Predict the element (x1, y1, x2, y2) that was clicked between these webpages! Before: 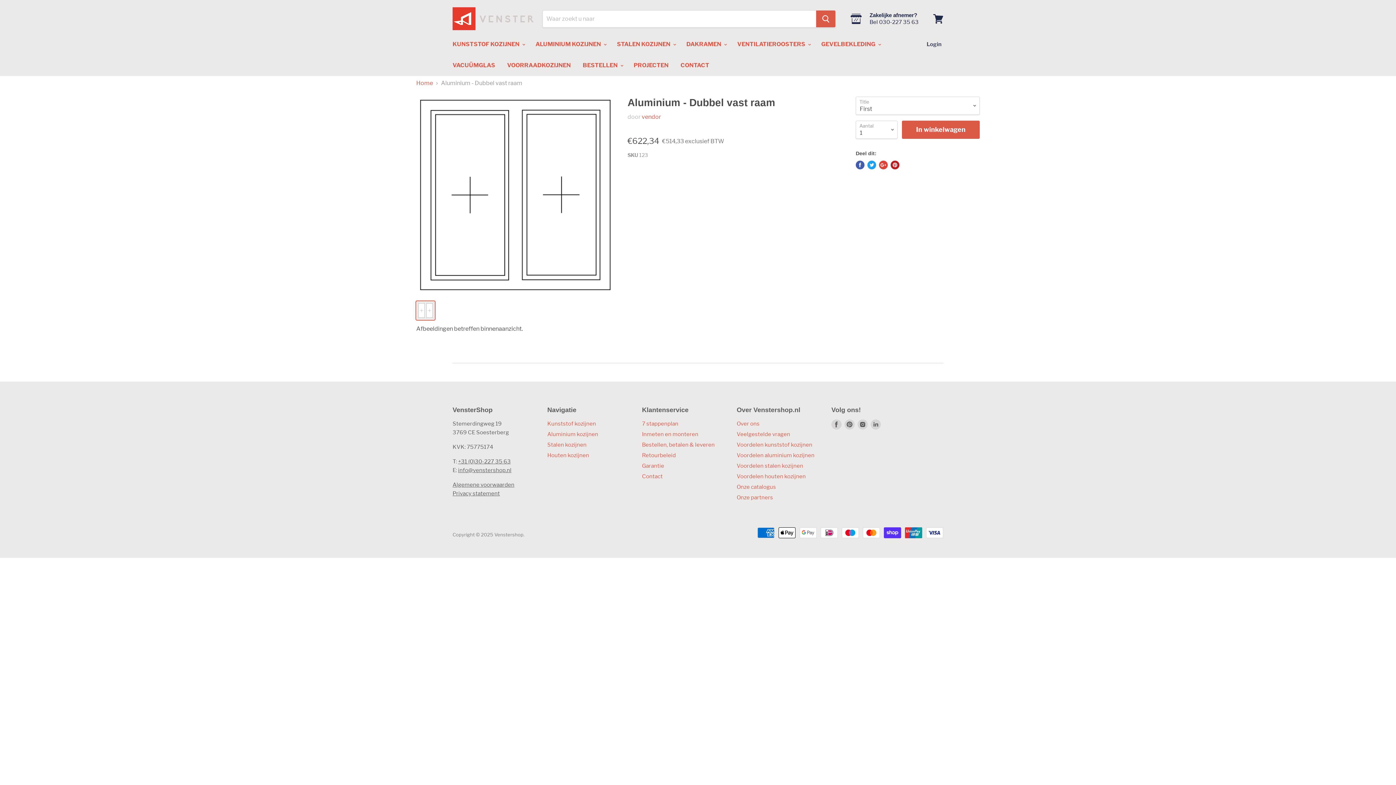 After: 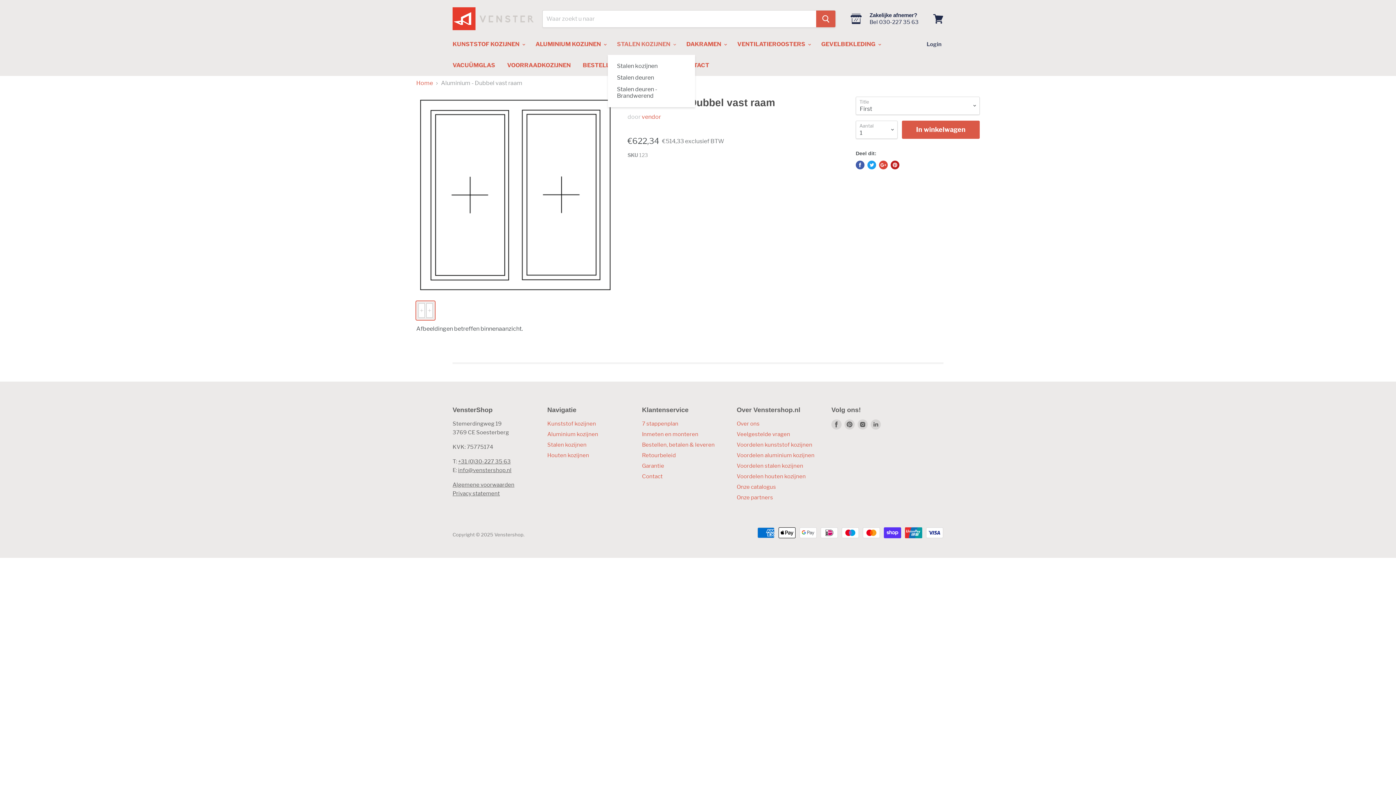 Action: label: STALEN KOZIJNEN  bbox: (611, 36, 680, 52)